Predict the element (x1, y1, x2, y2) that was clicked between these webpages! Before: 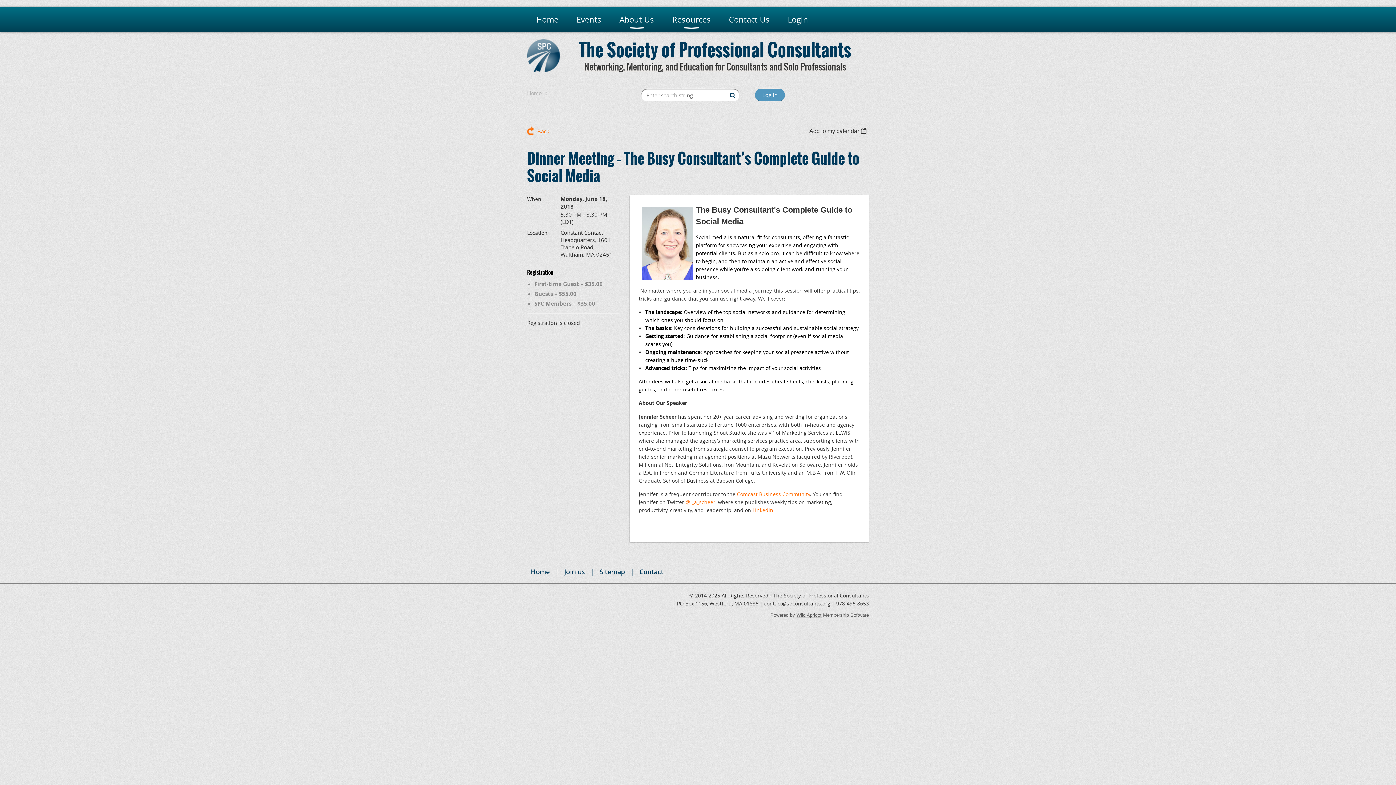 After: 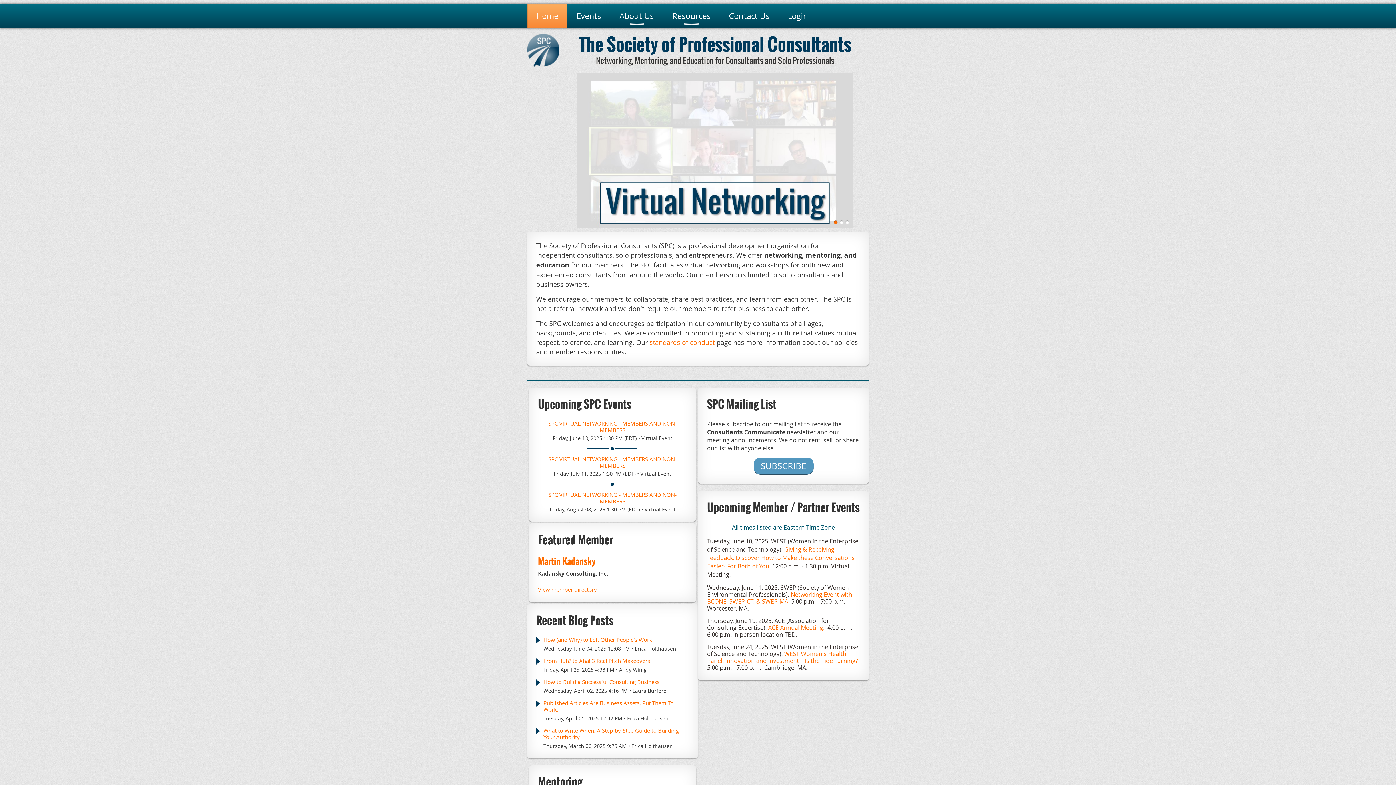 Action: label: Home bbox: (530, 567, 549, 576)